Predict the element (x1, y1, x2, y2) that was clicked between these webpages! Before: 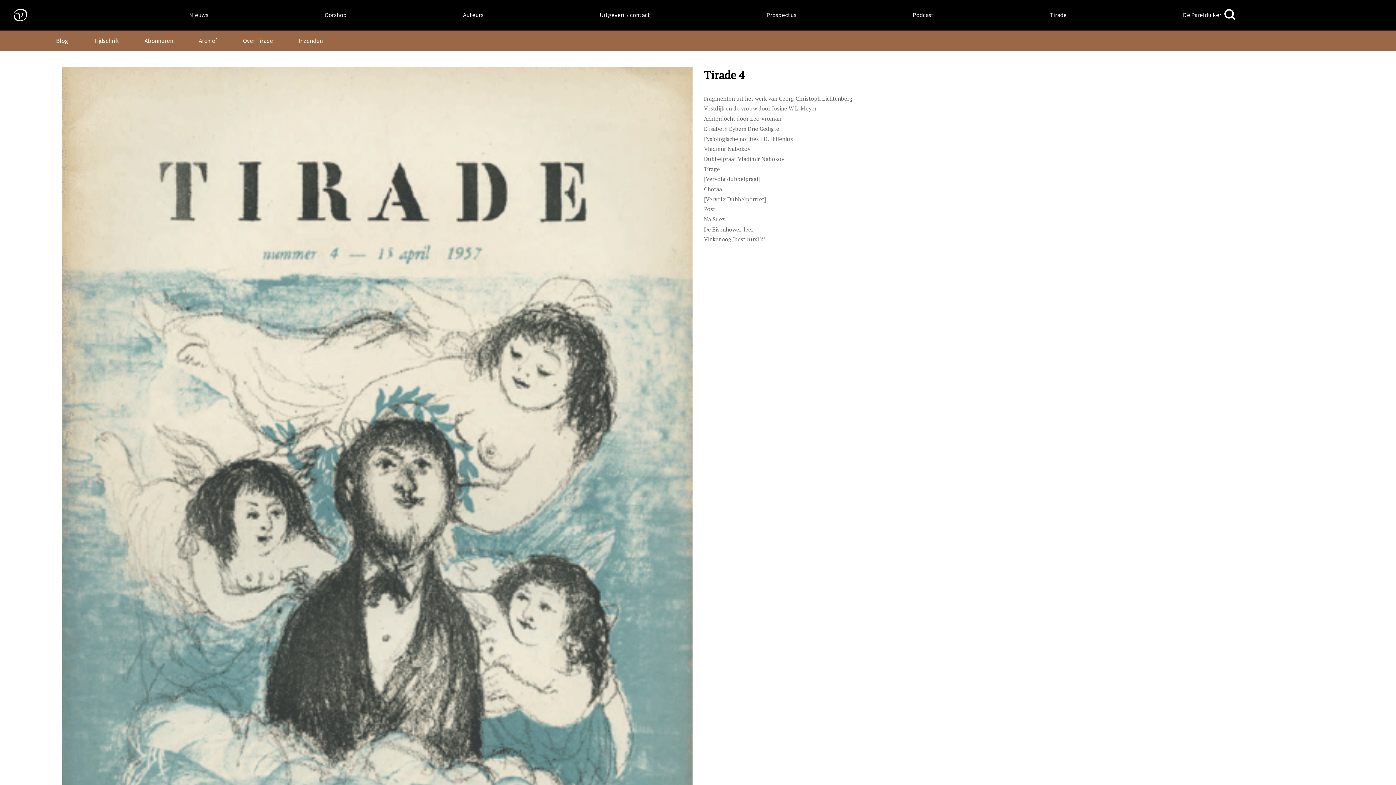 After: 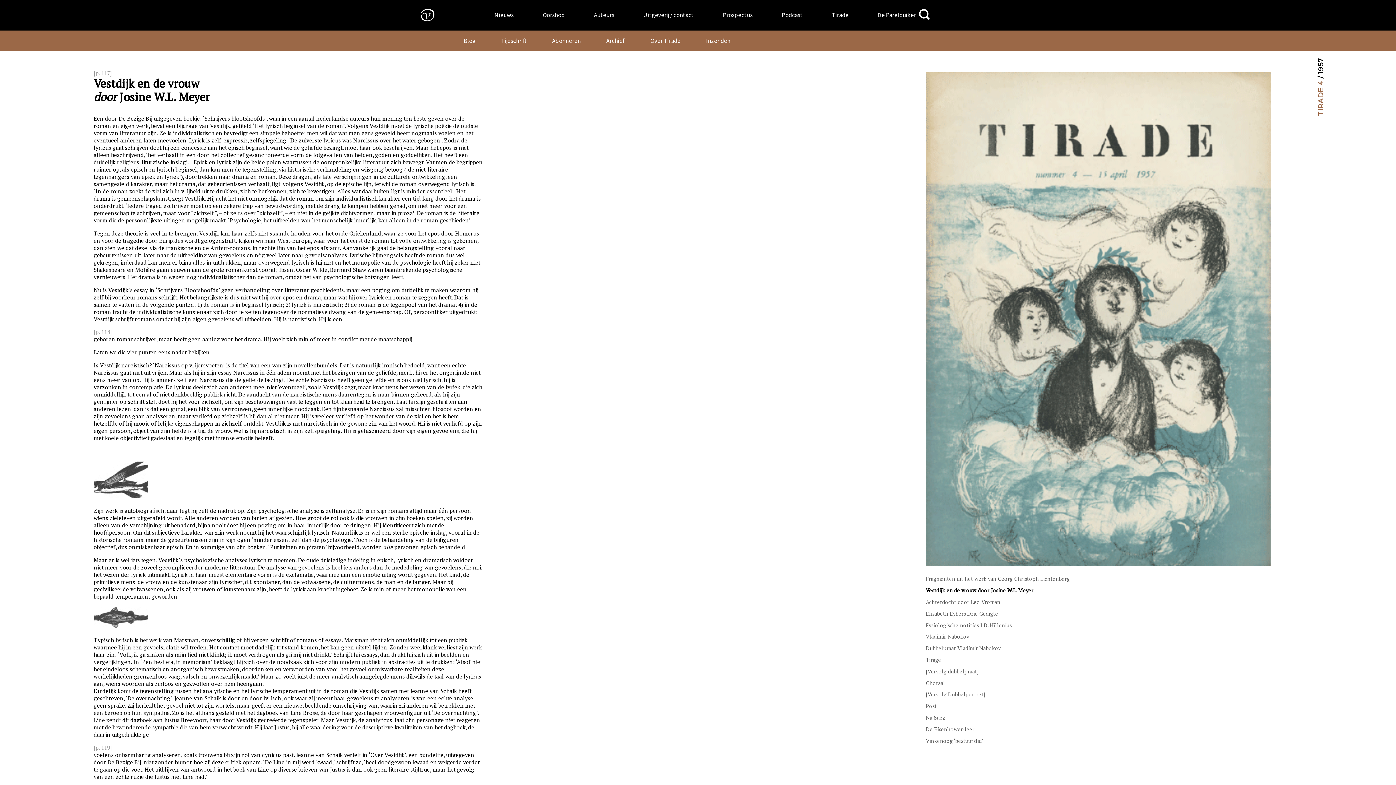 Action: label: Vestdijk en de vrouw door Josine W.L. Meyer bbox: (704, 104, 816, 112)